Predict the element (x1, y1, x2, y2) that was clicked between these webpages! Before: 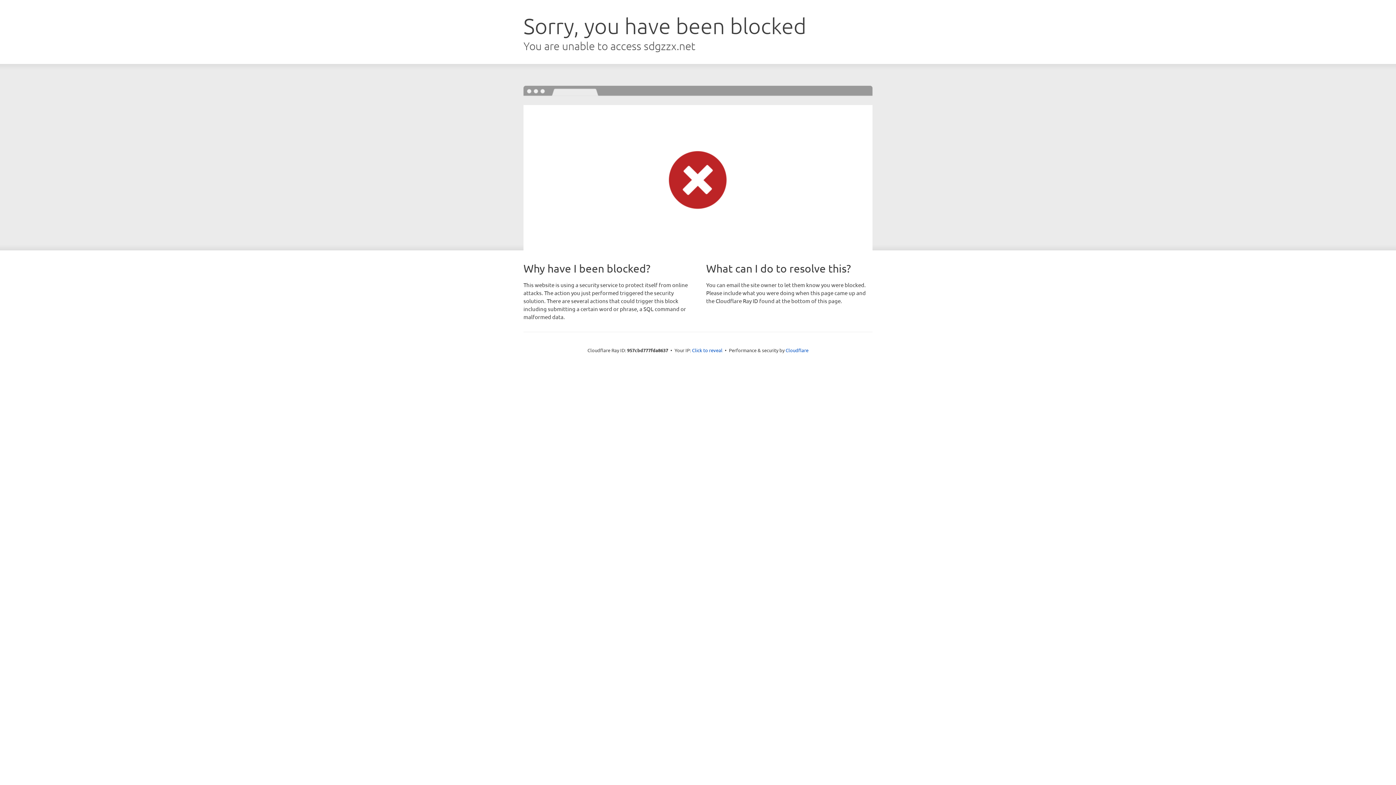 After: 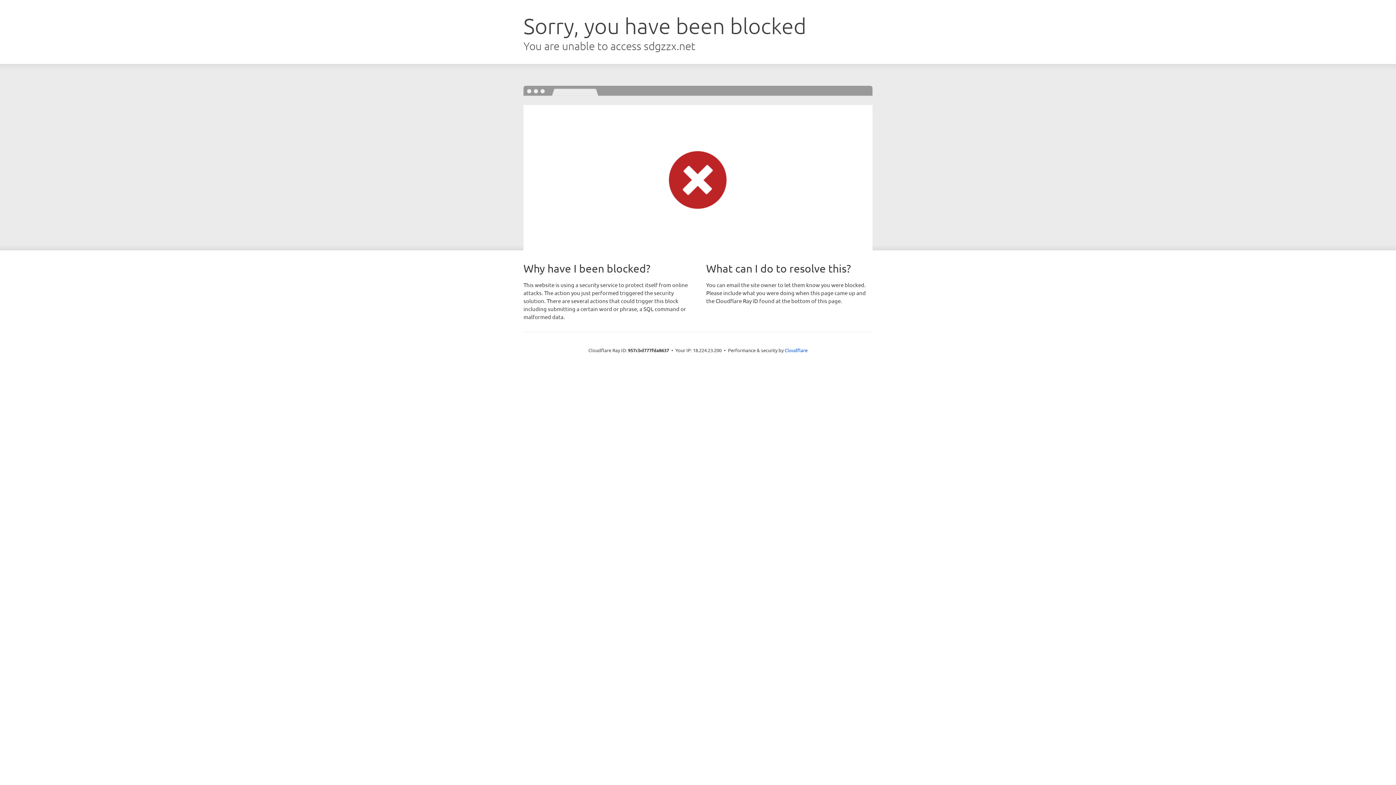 Action: label: Click to reveal bbox: (692, 346, 722, 353)